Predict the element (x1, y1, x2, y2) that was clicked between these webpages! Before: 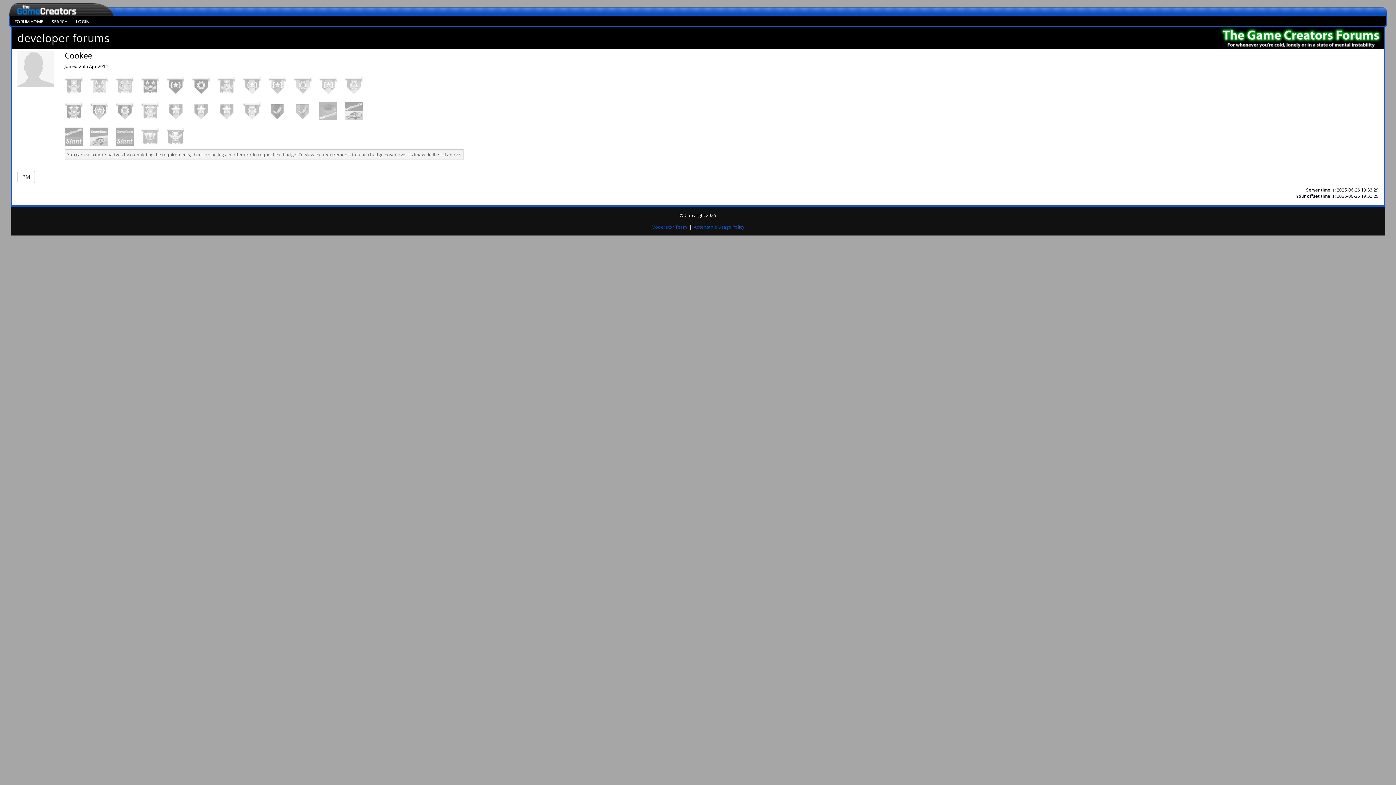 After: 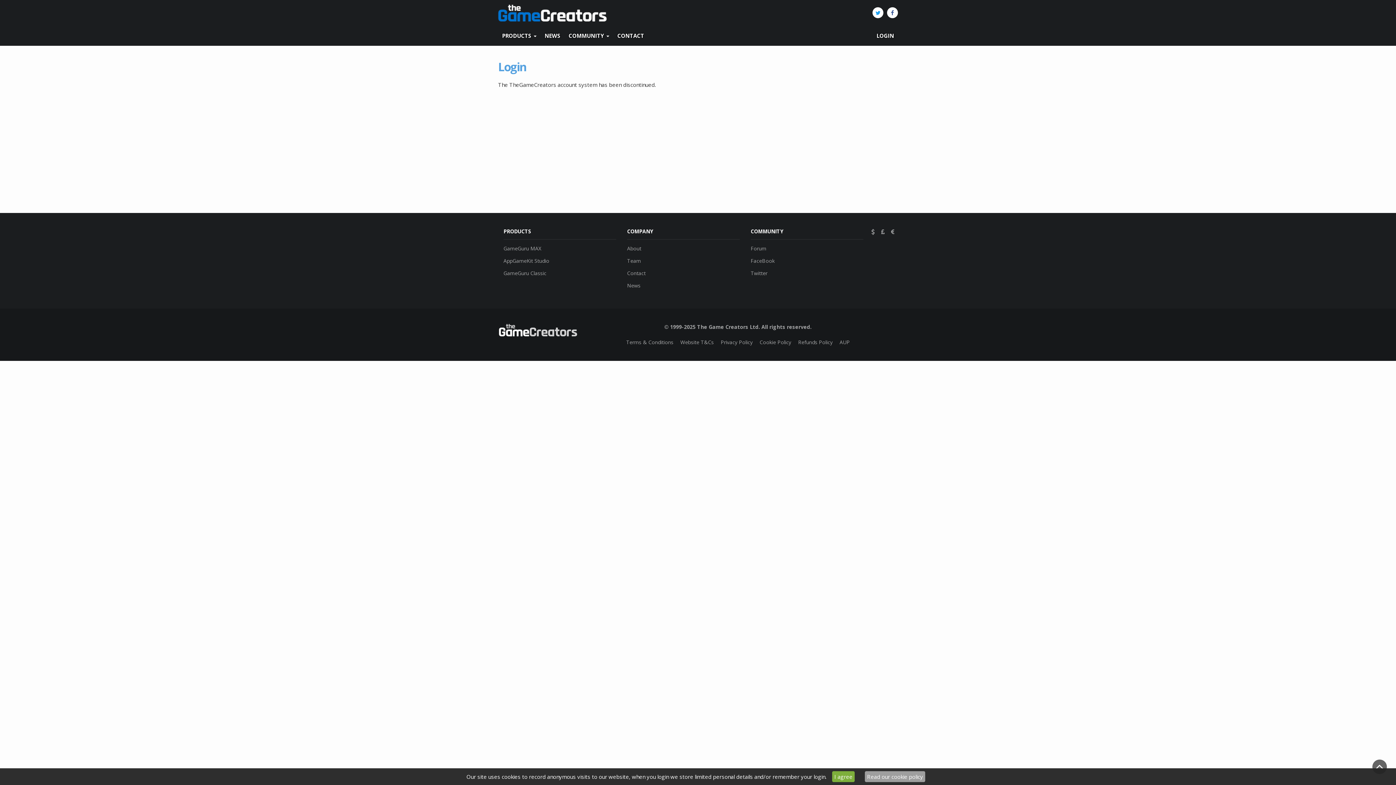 Action: bbox: (71, 16, 93, 27) label: LOGIN